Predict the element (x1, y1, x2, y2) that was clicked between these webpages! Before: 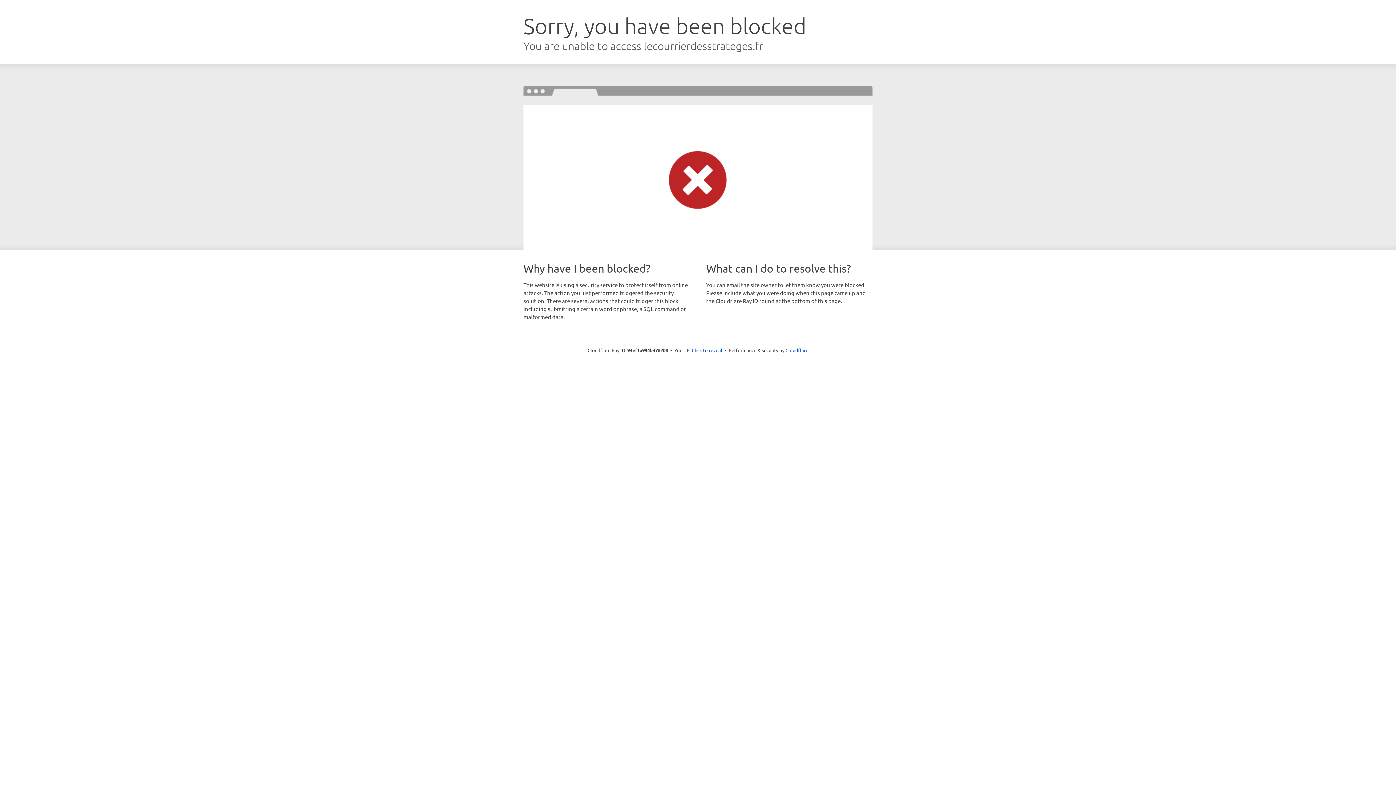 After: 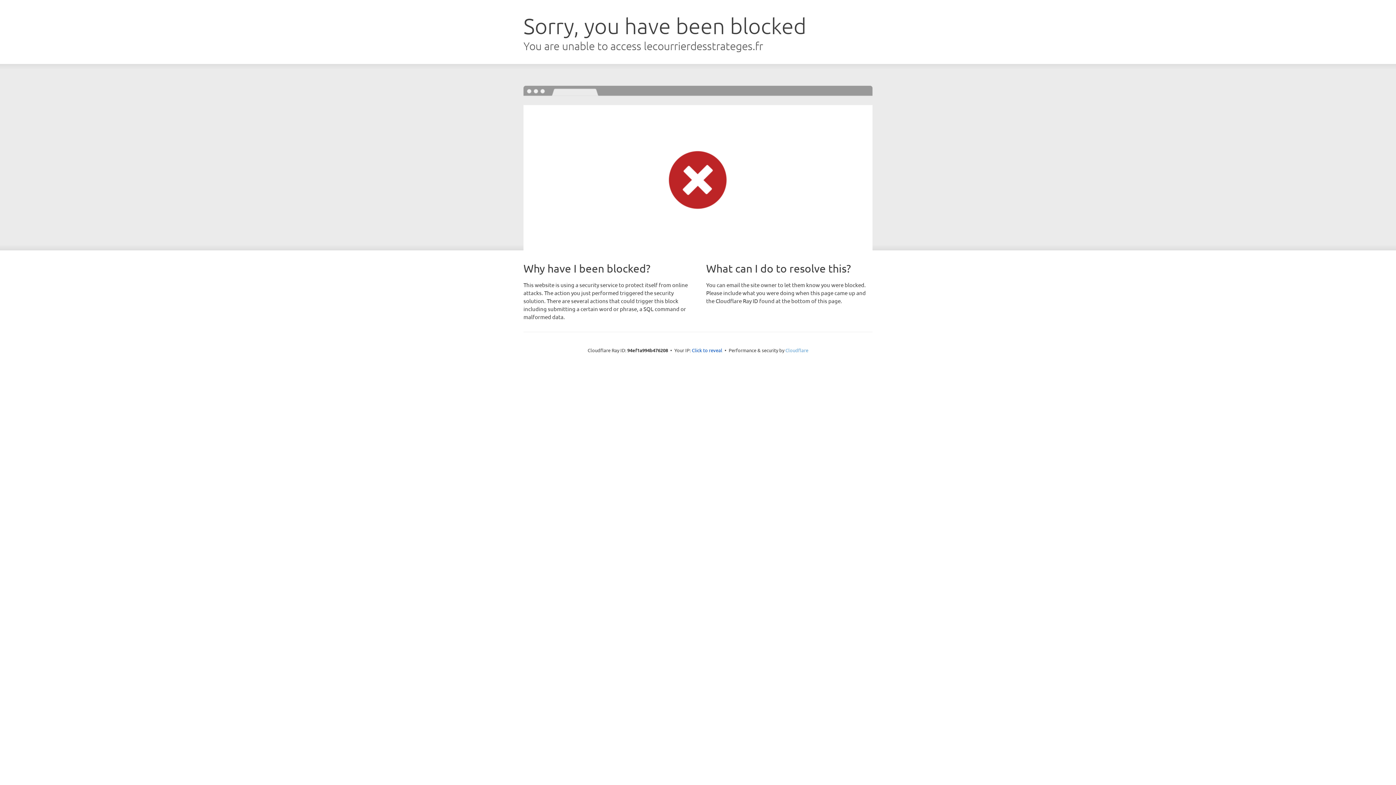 Action: bbox: (785, 347, 808, 353) label: Cloudflare